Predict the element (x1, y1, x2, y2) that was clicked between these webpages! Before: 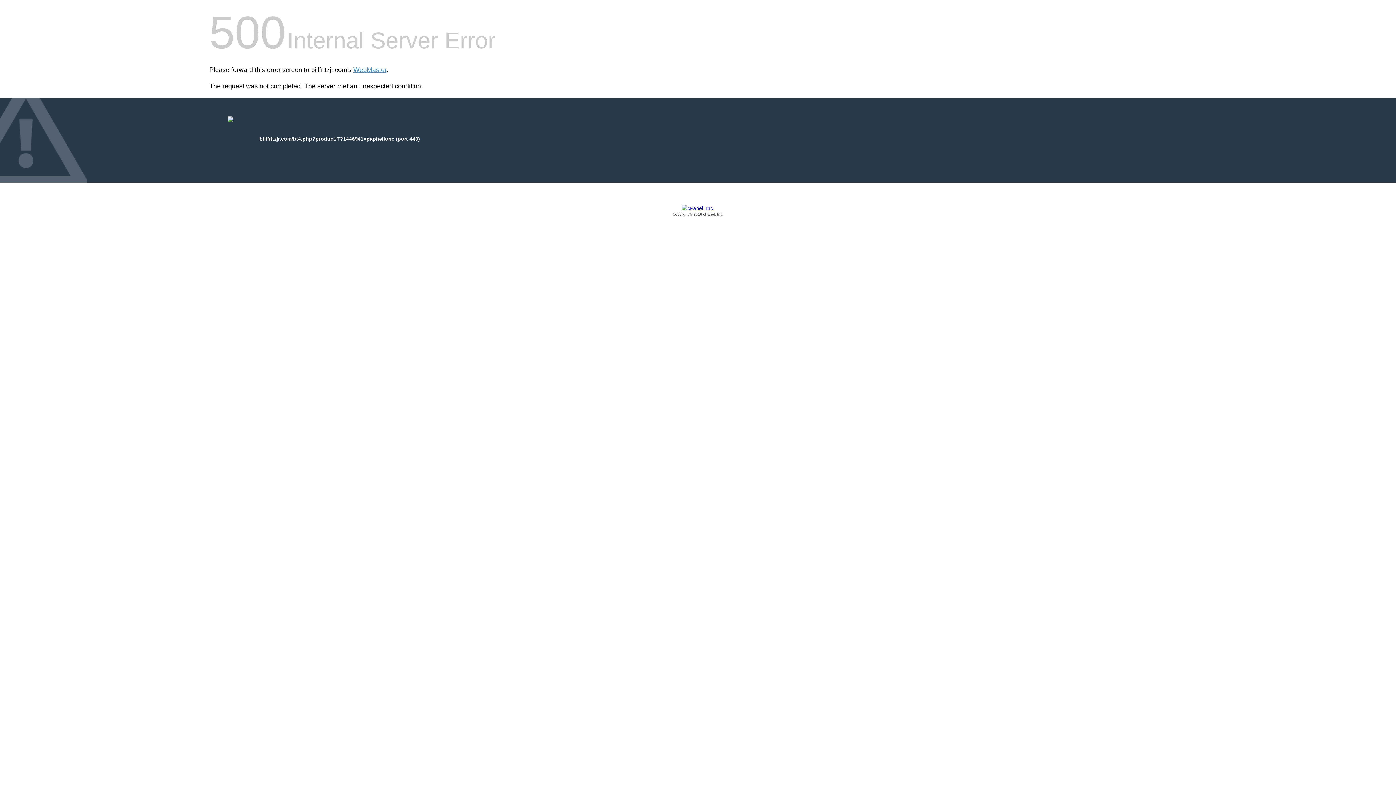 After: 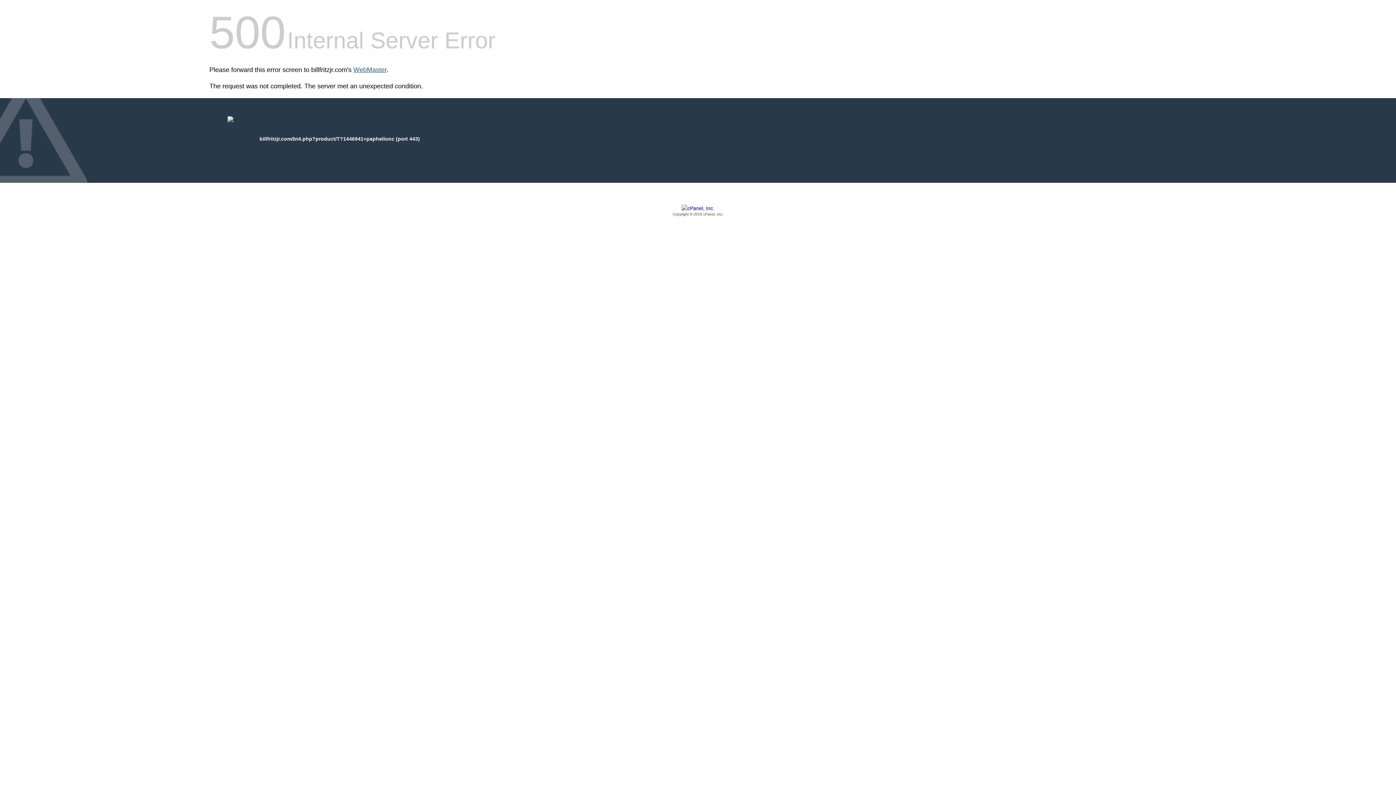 Action: label: WebMaster bbox: (353, 66, 386, 73)